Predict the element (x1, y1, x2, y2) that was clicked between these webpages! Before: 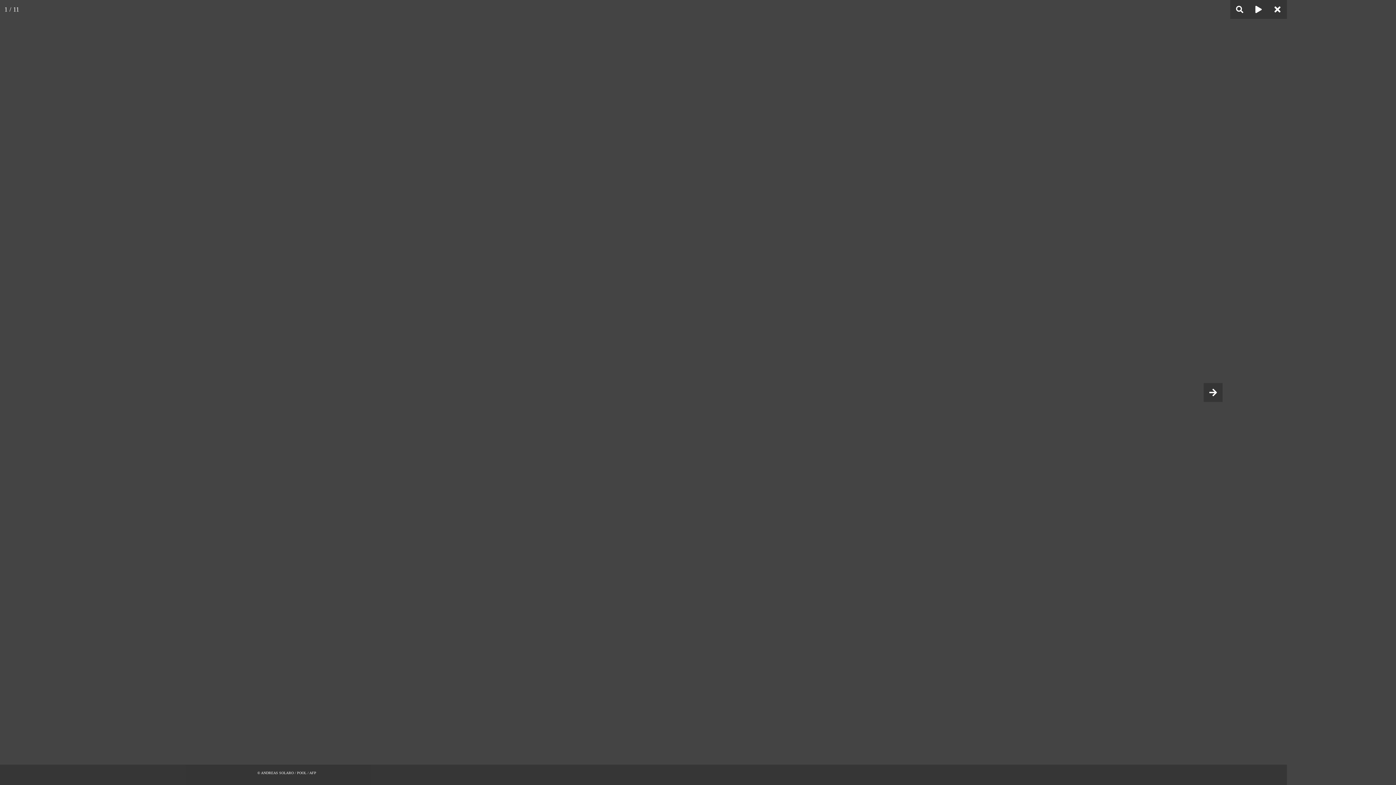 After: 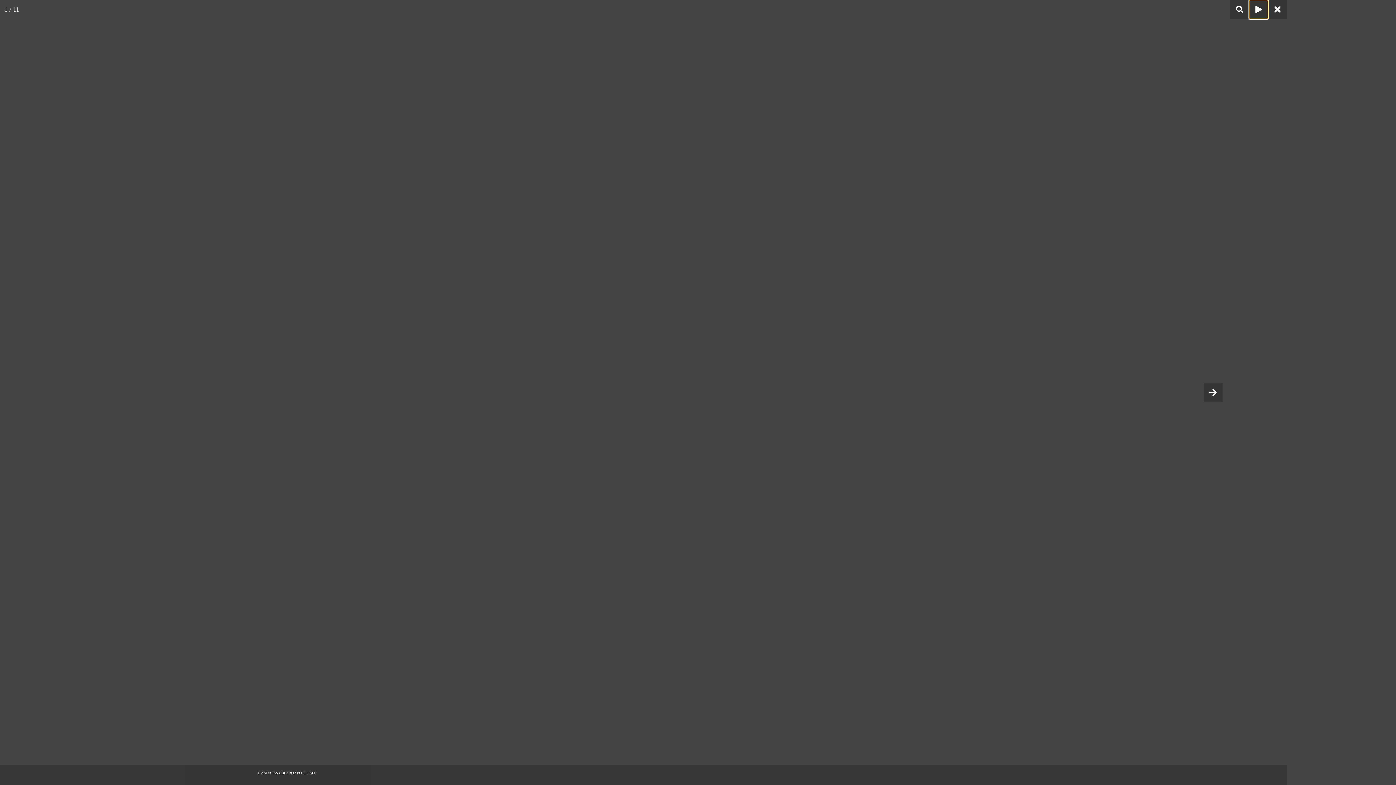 Action: bbox: (1249, 0, 1268, 18)